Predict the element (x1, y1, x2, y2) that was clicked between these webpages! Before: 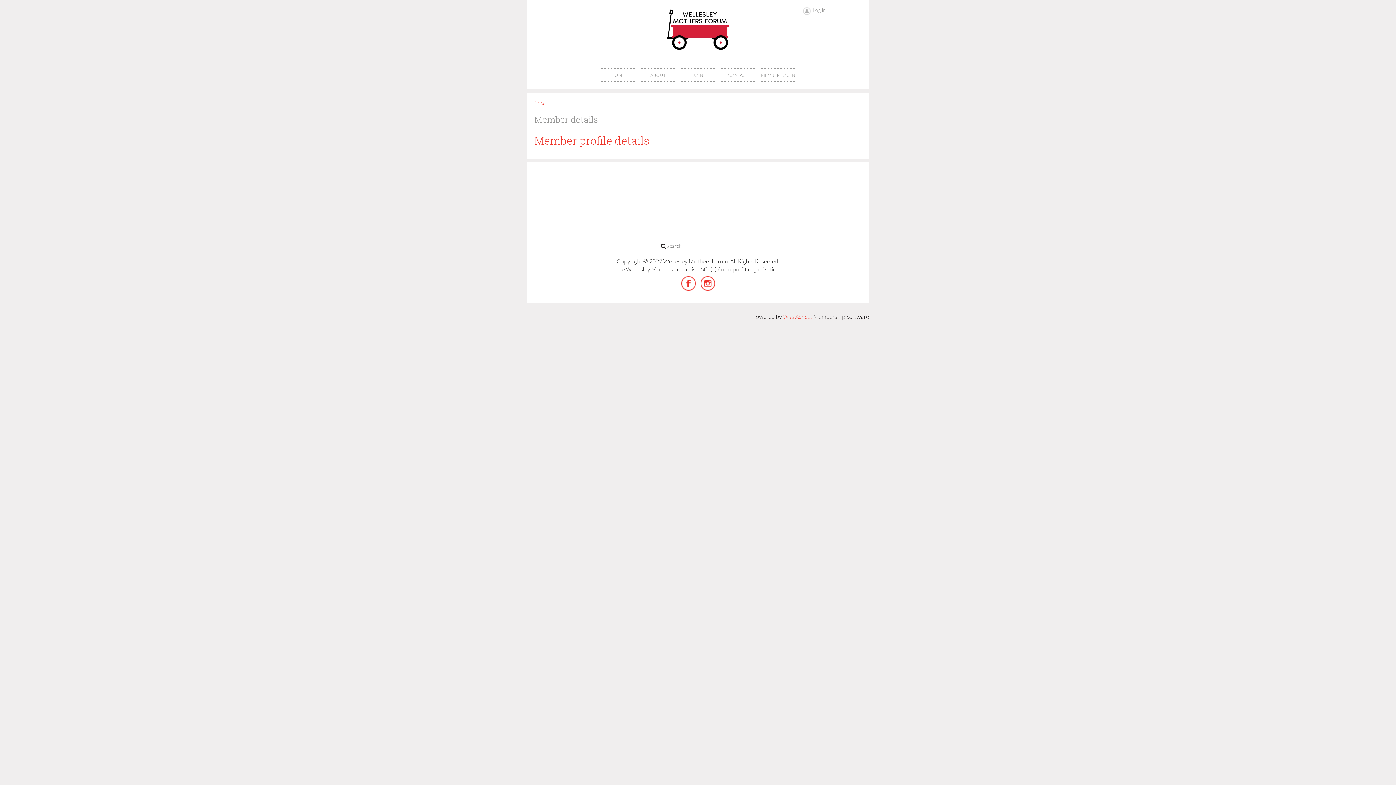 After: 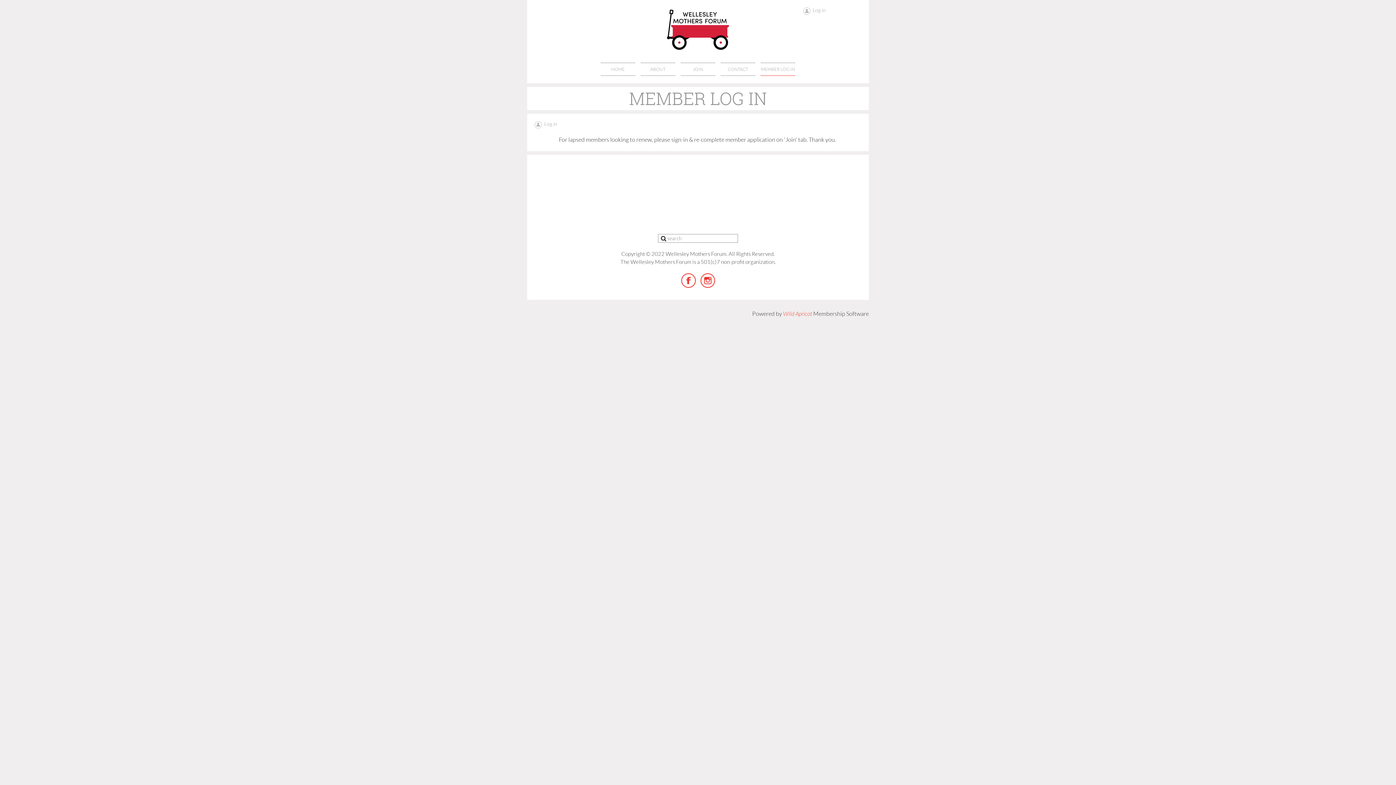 Action: bbox: (761, 68, 795, 81) label: MEMBER LOG IN